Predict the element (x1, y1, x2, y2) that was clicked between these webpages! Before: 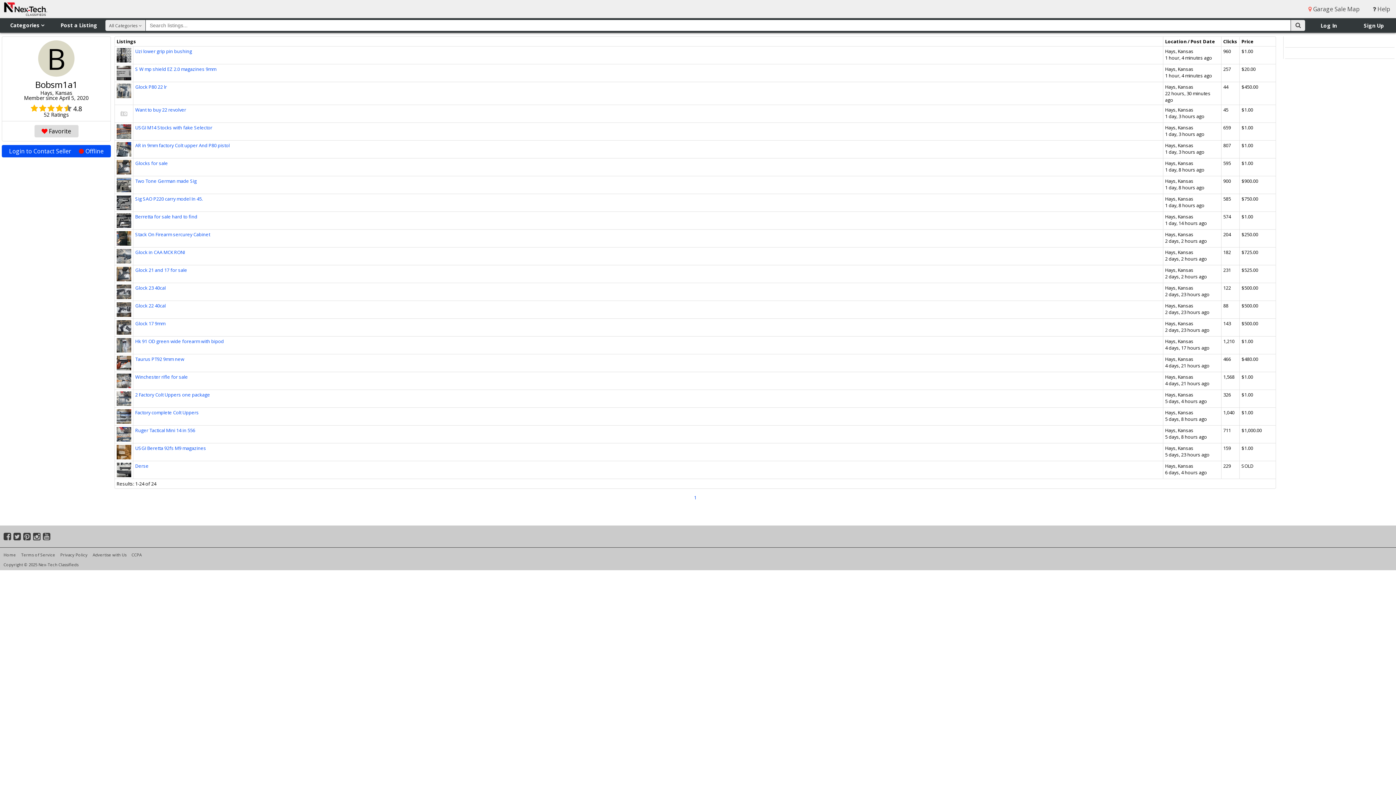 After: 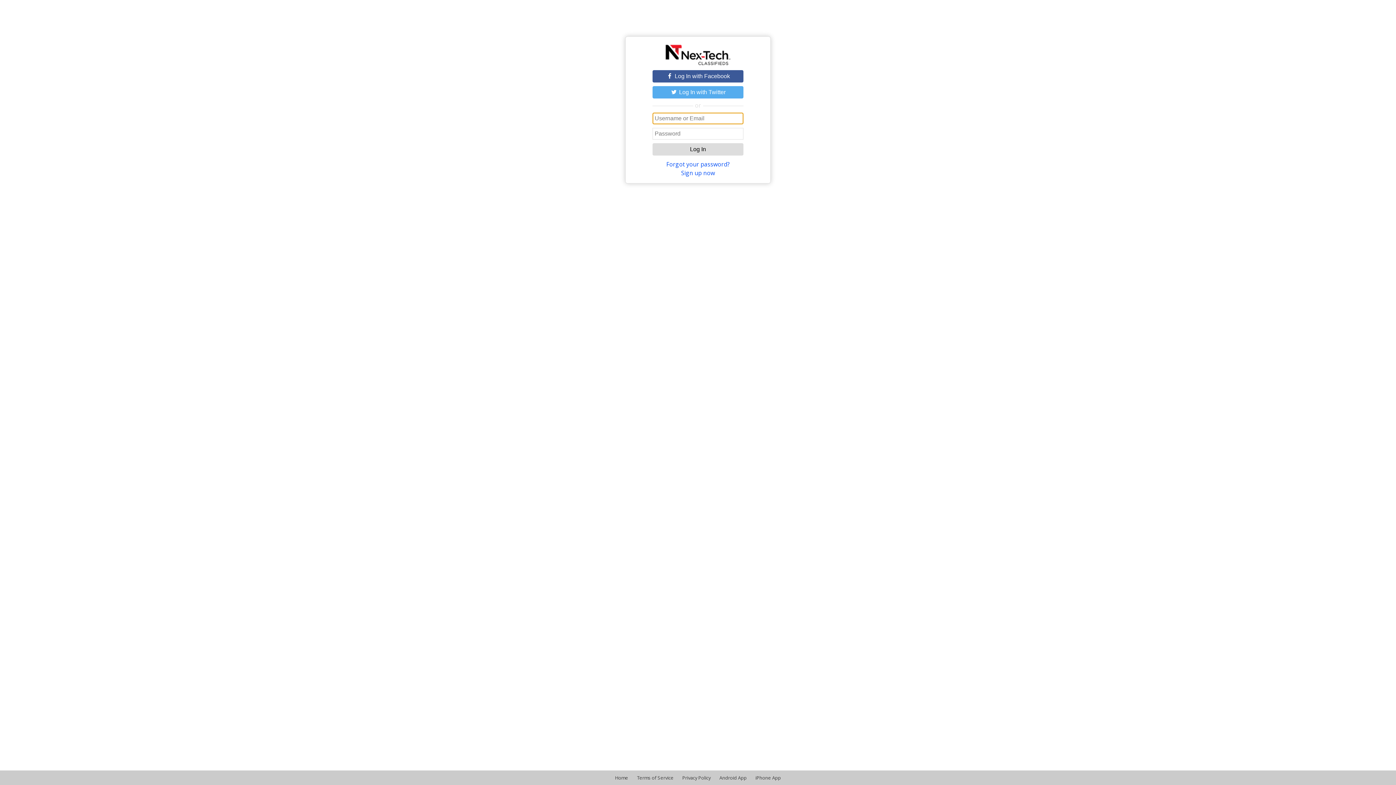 Action: bbox: (30, 102, 82, 113) label: 4.8
52 Ratings